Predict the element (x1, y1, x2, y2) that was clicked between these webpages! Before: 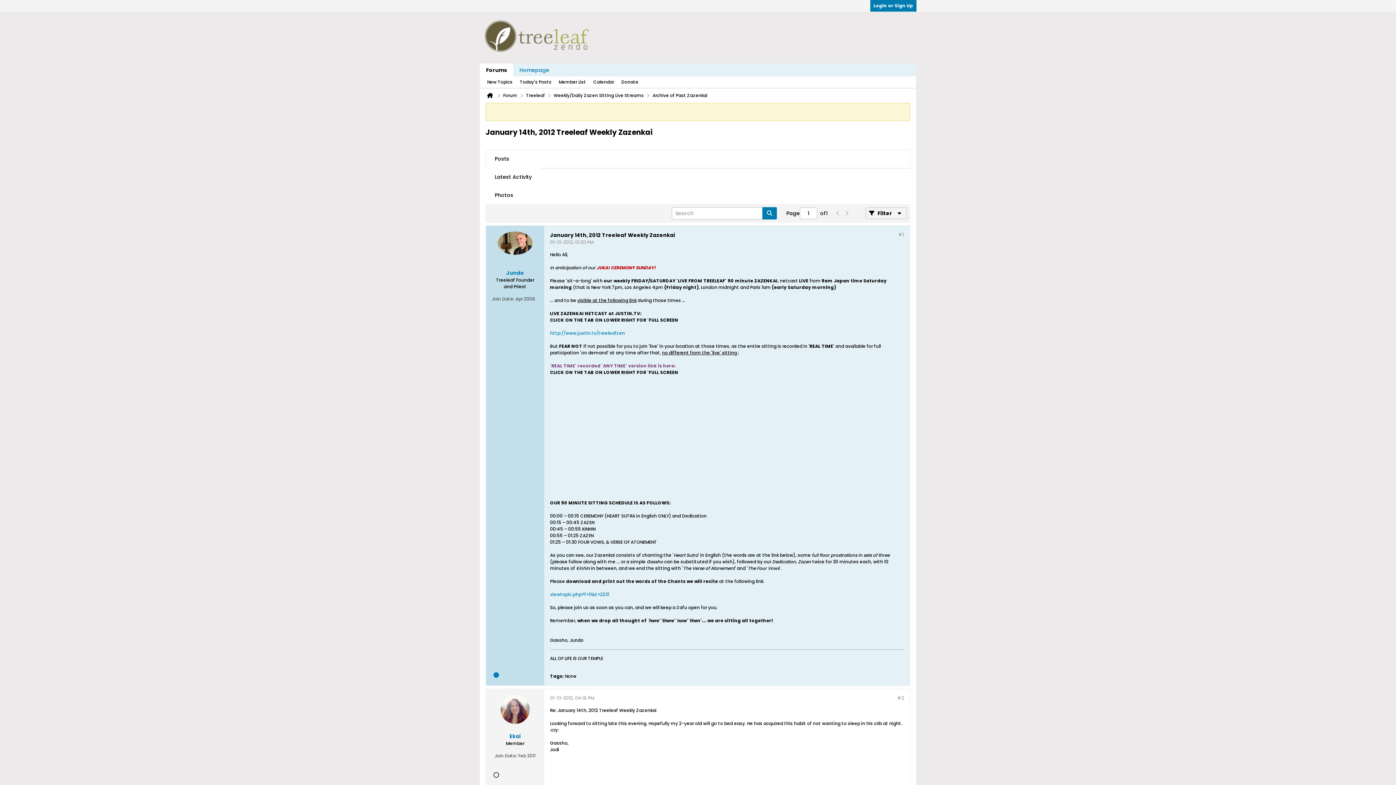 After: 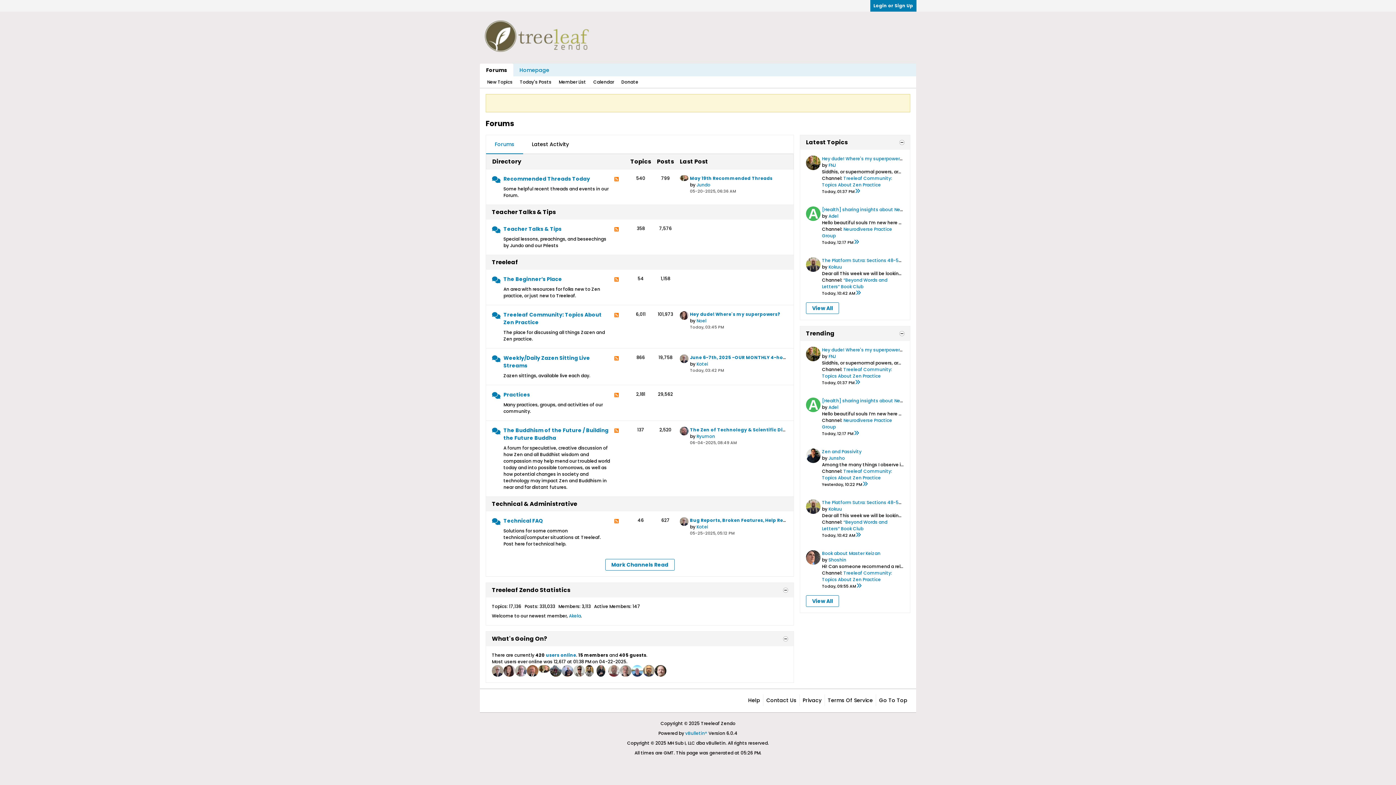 Action: bbox: (483, 47, 592, 53)